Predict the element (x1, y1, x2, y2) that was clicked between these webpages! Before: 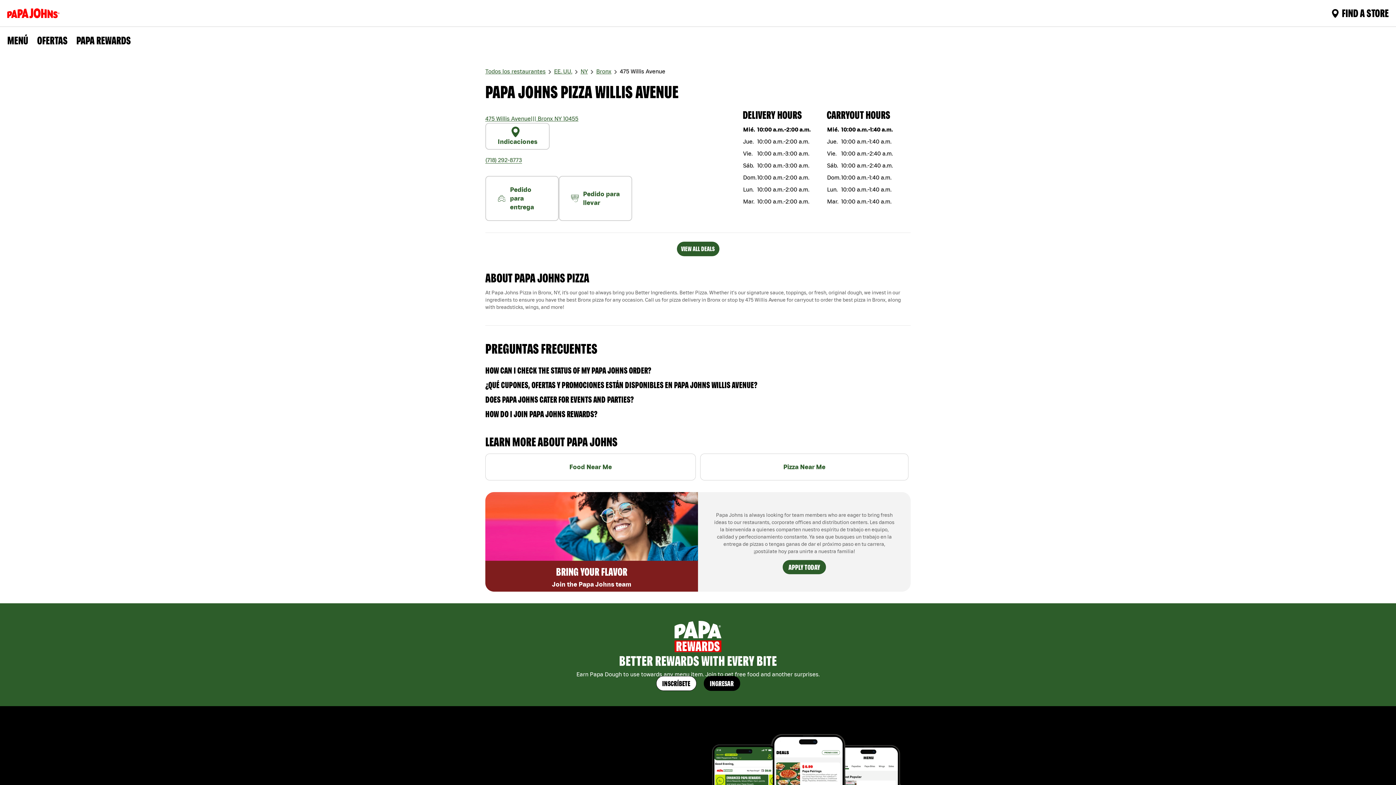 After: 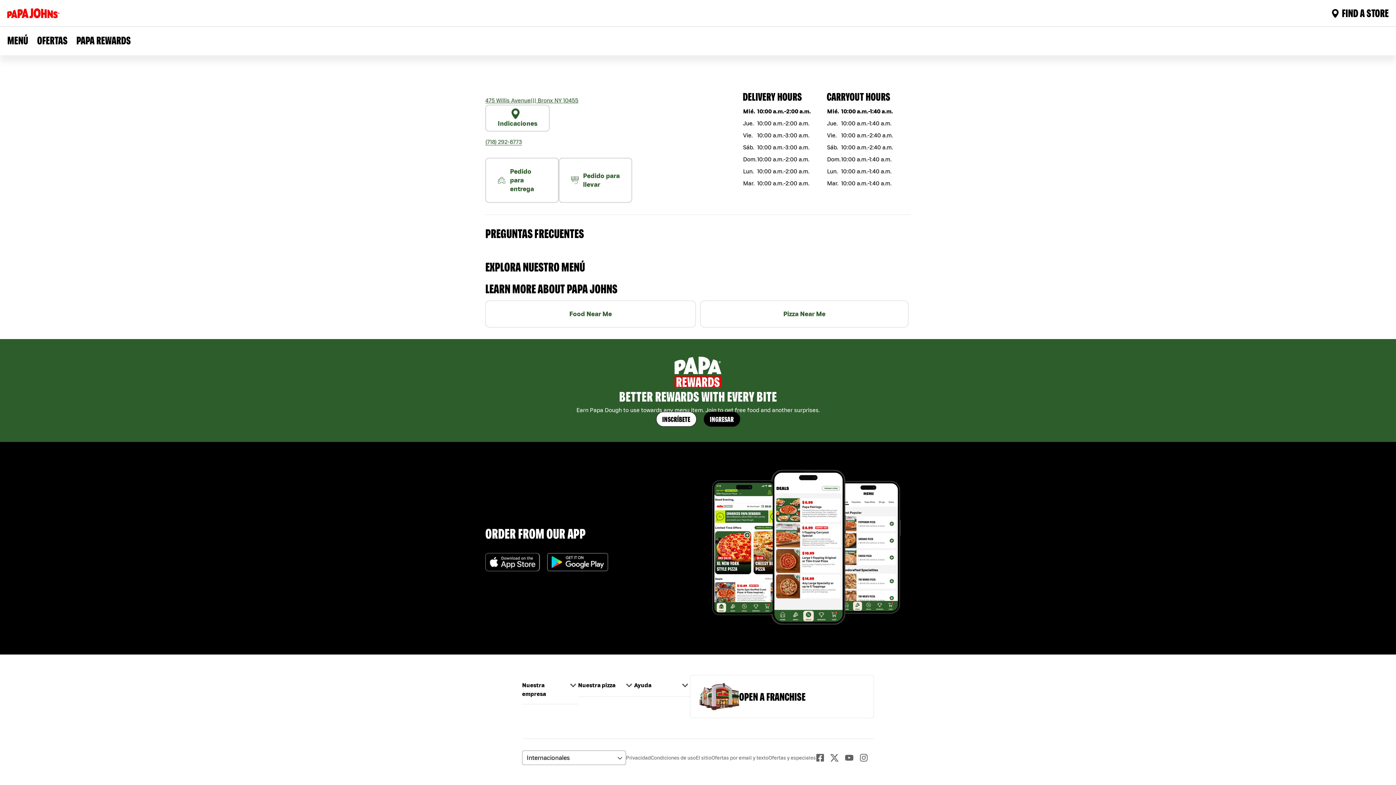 Action: label: Food Near Me bbox: (485, 453, 696, 480)